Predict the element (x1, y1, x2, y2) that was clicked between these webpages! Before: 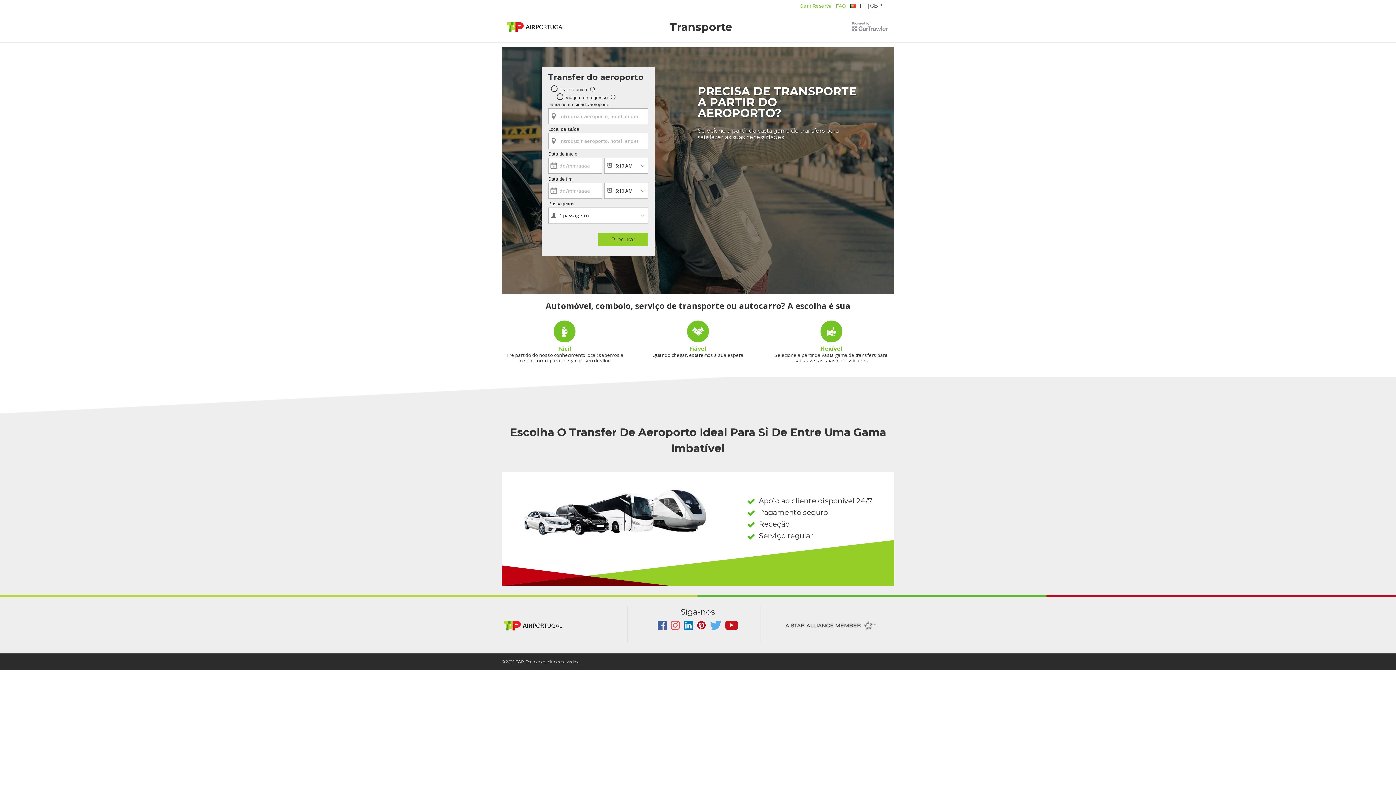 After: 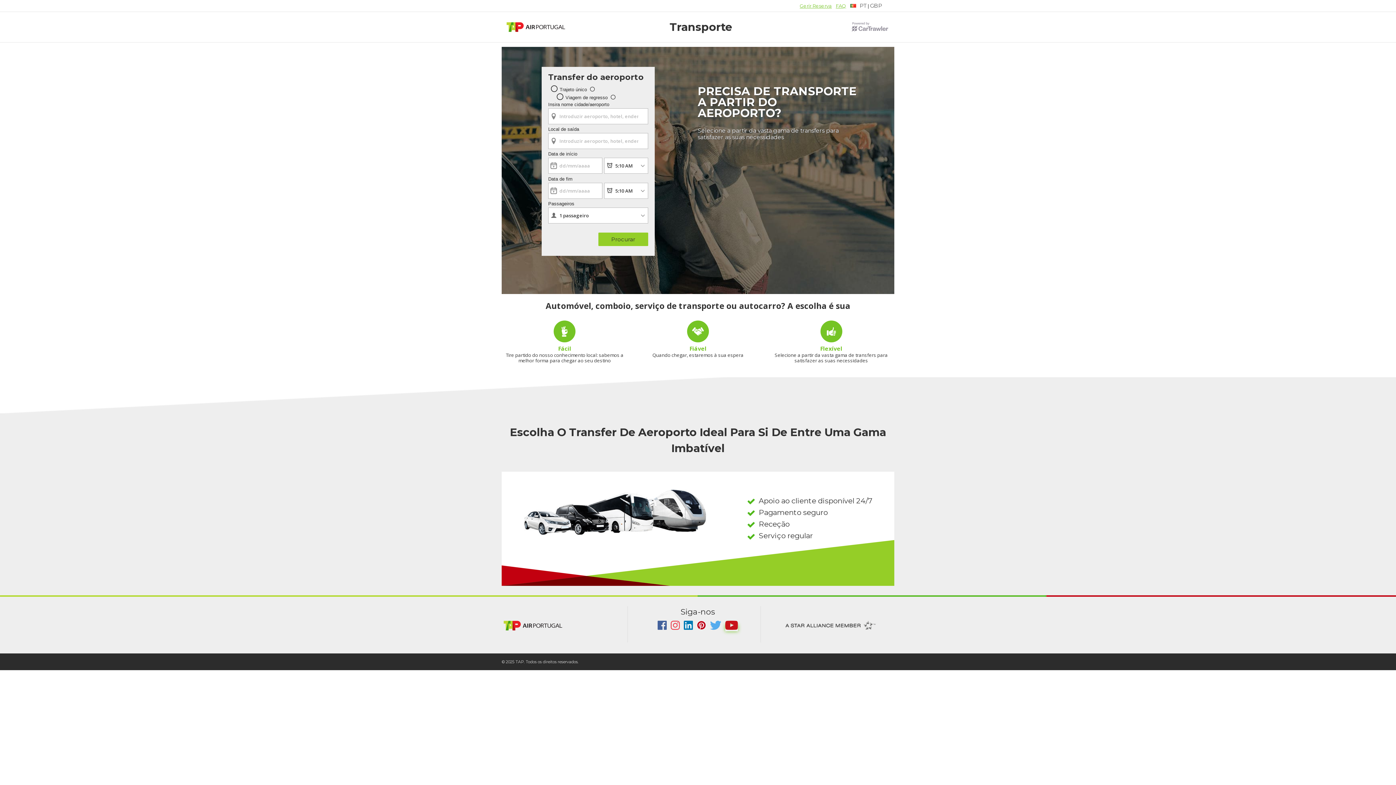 Action: bbox: (725, 625, 738, 631)